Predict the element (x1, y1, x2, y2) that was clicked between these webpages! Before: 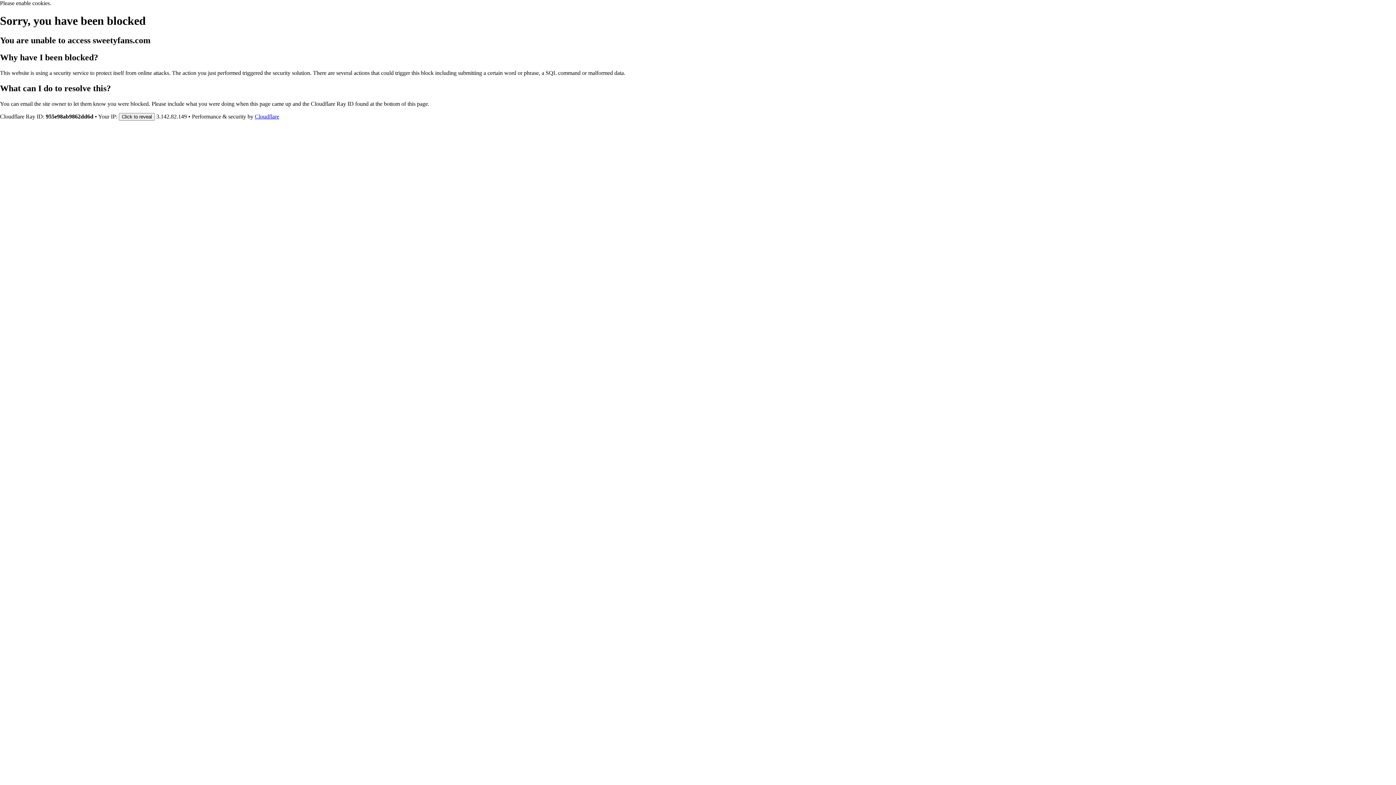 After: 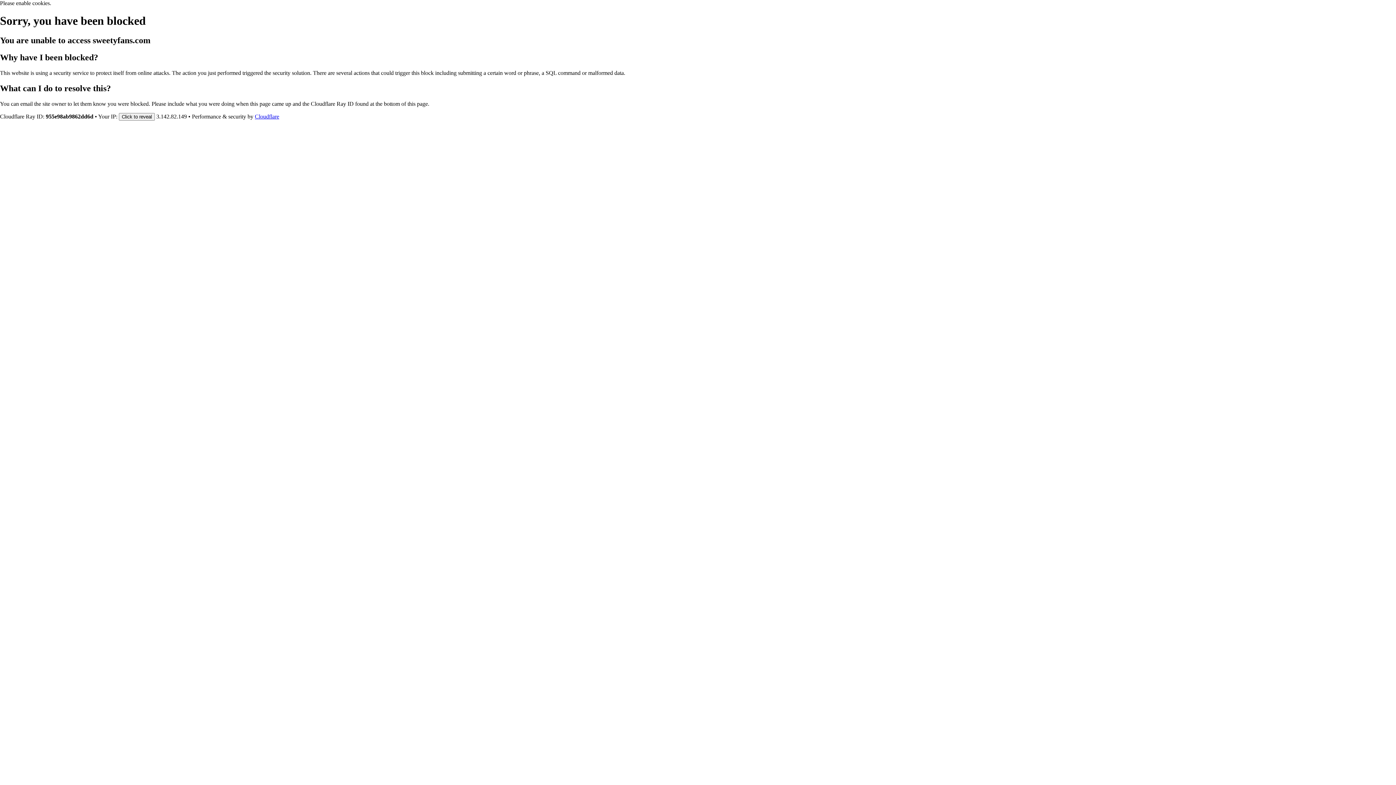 Action: bbox: (254, 113, 279, 119) label: Cloudflare